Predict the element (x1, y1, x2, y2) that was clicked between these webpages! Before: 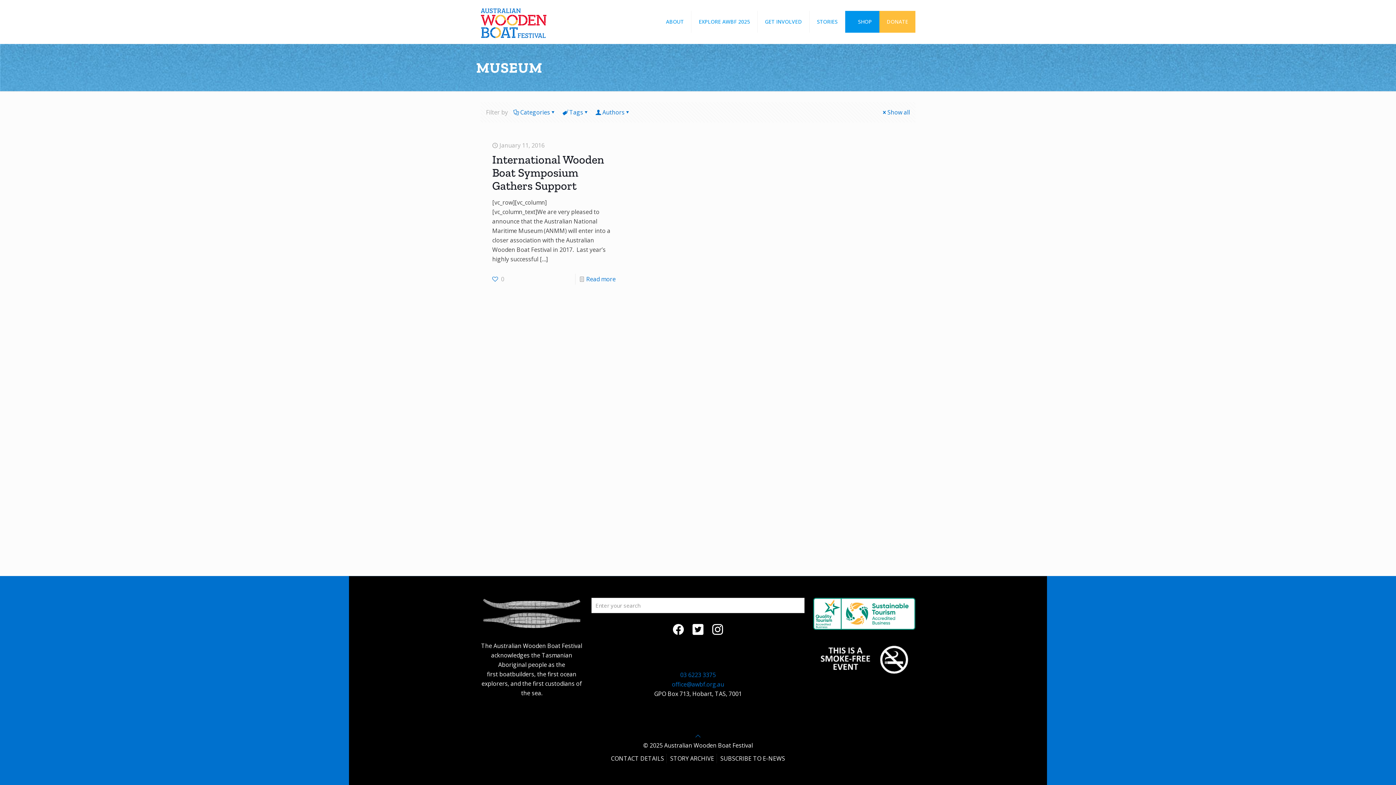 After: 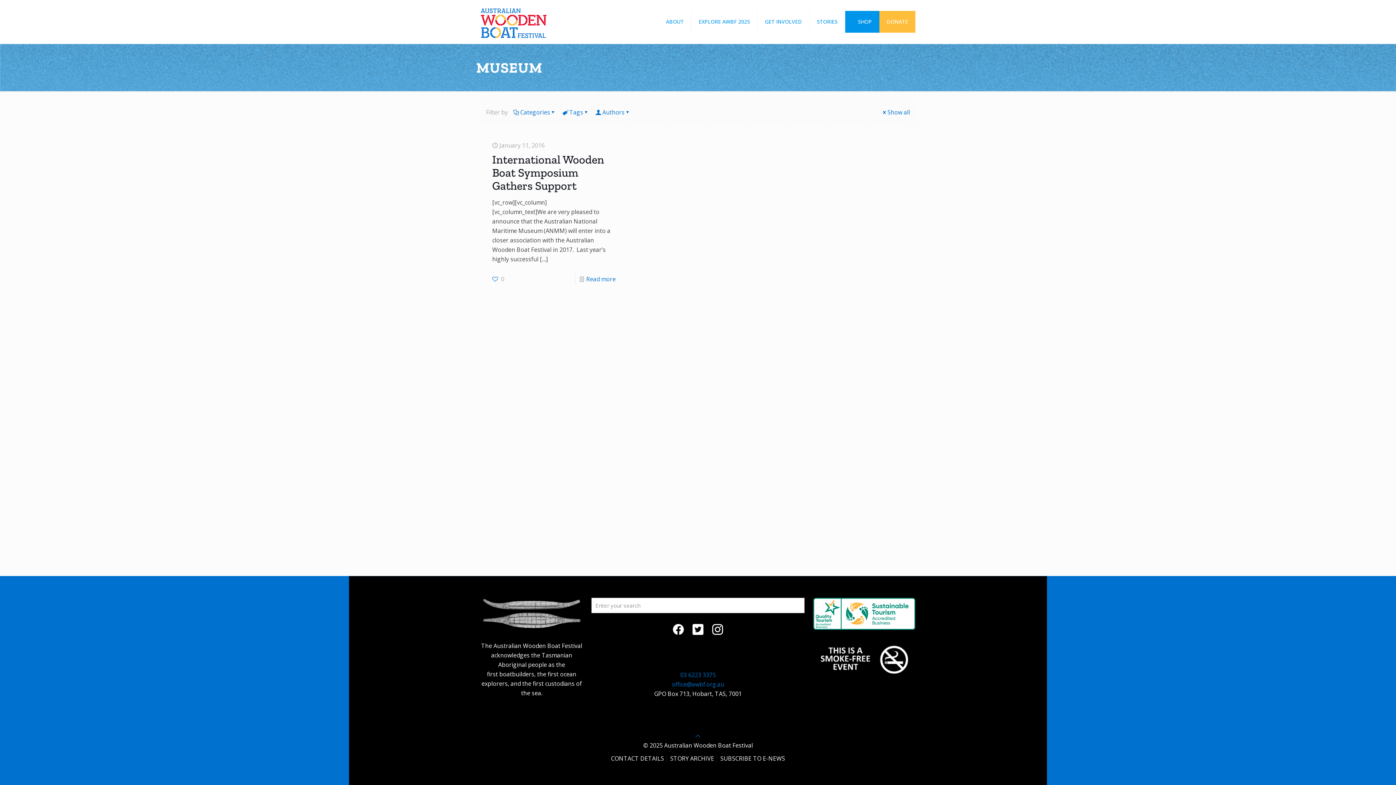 Action: bbox: (673, 629, 684, 637)